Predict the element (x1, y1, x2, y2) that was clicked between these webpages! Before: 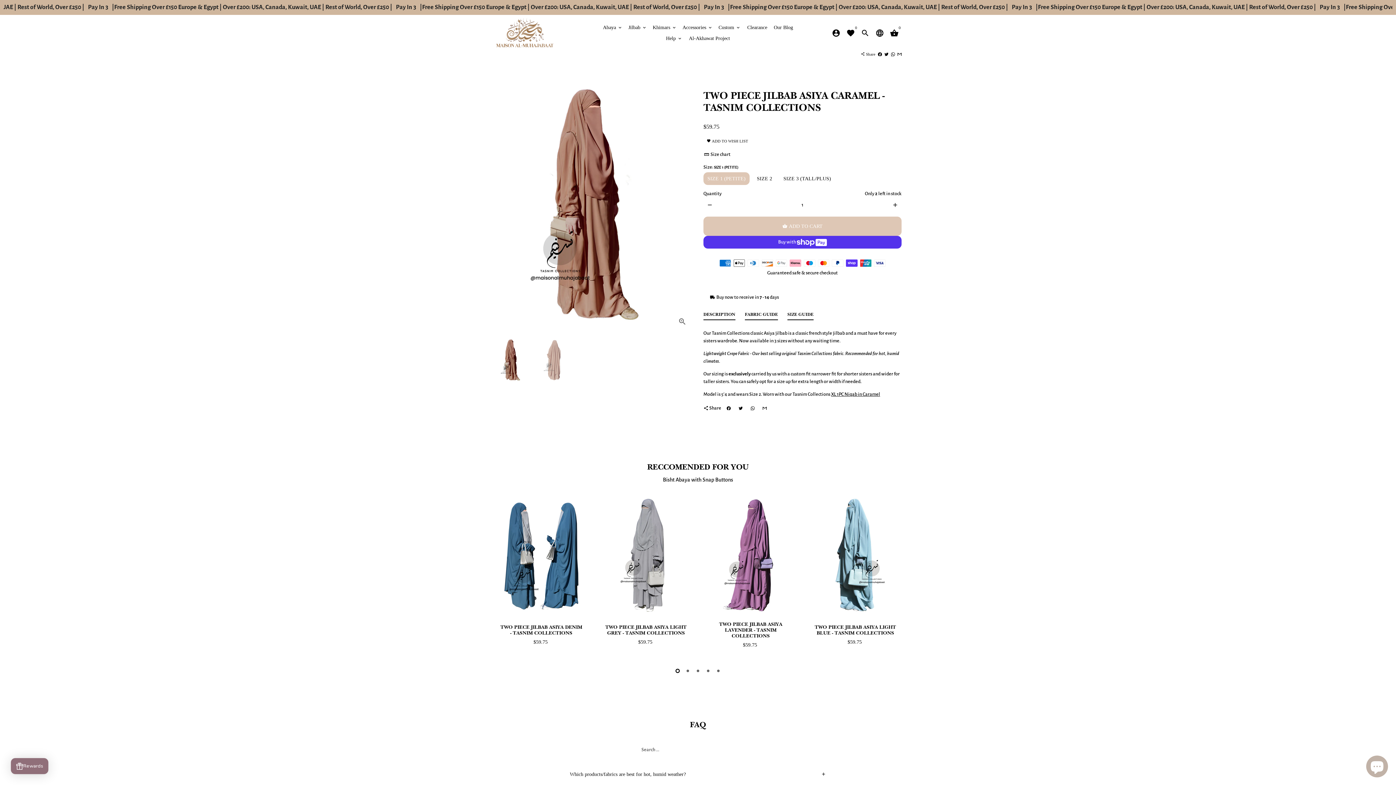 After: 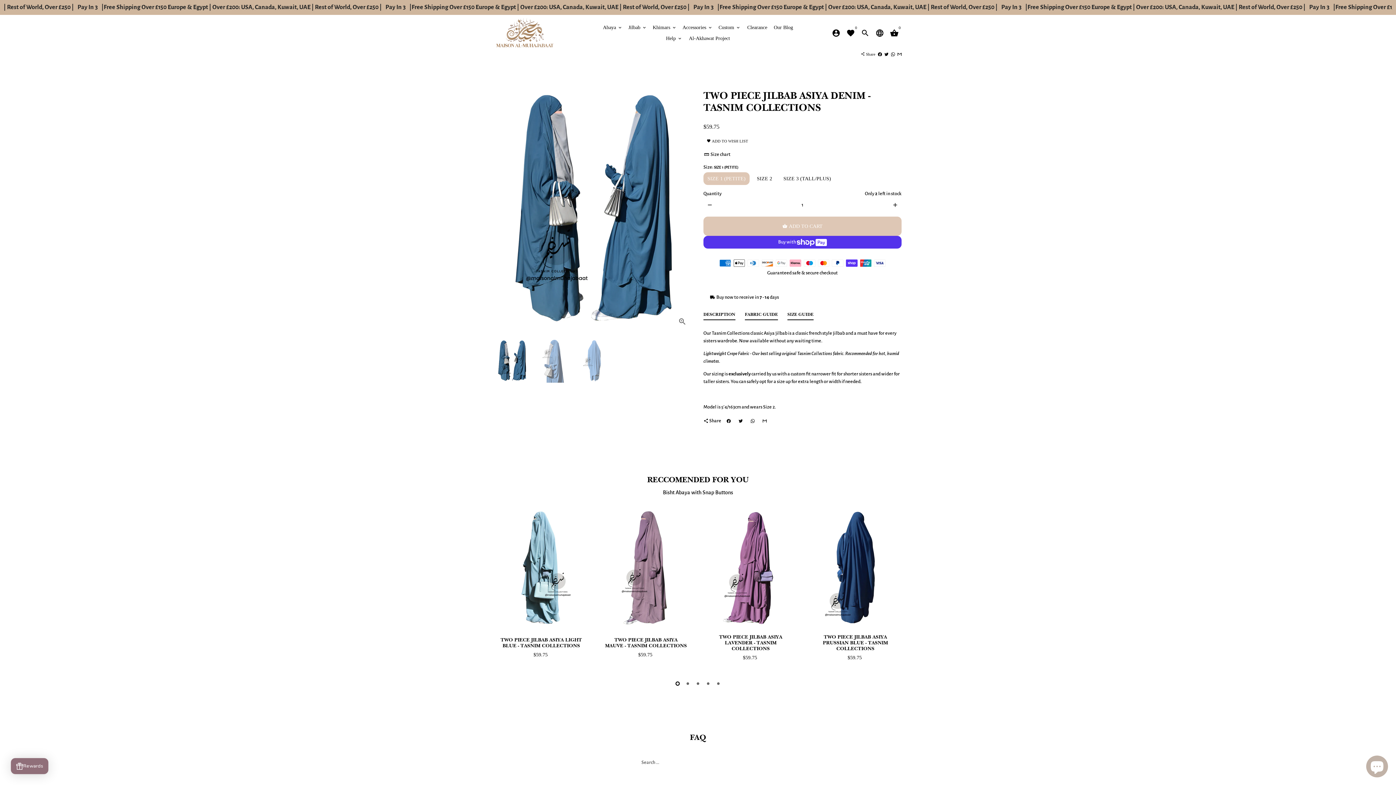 Action: bbox: (494, 615, 588, 655) label: TWO PIECE JILBAB ASIYA DENIM - TASNIM COLLECTIONS

$59.75
£44.99 GBP
 